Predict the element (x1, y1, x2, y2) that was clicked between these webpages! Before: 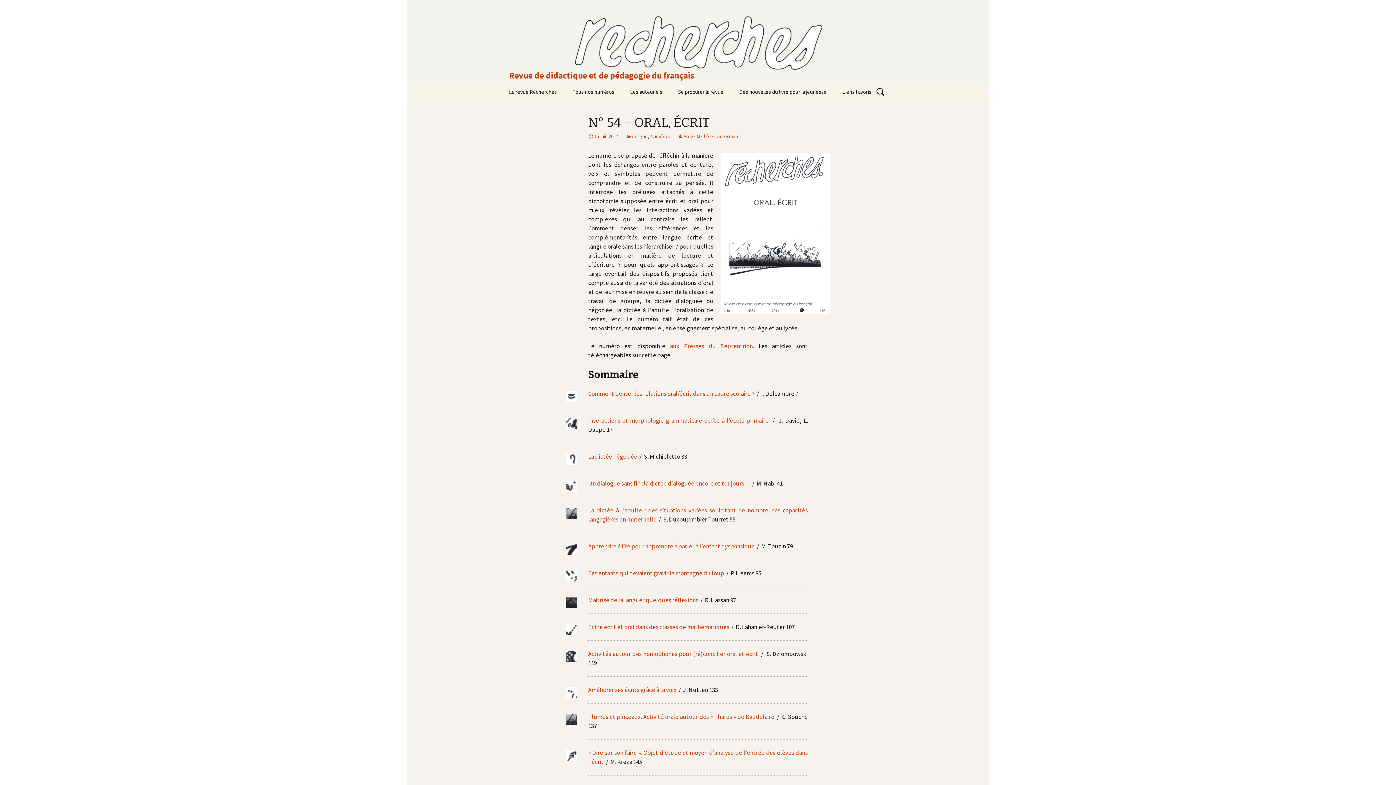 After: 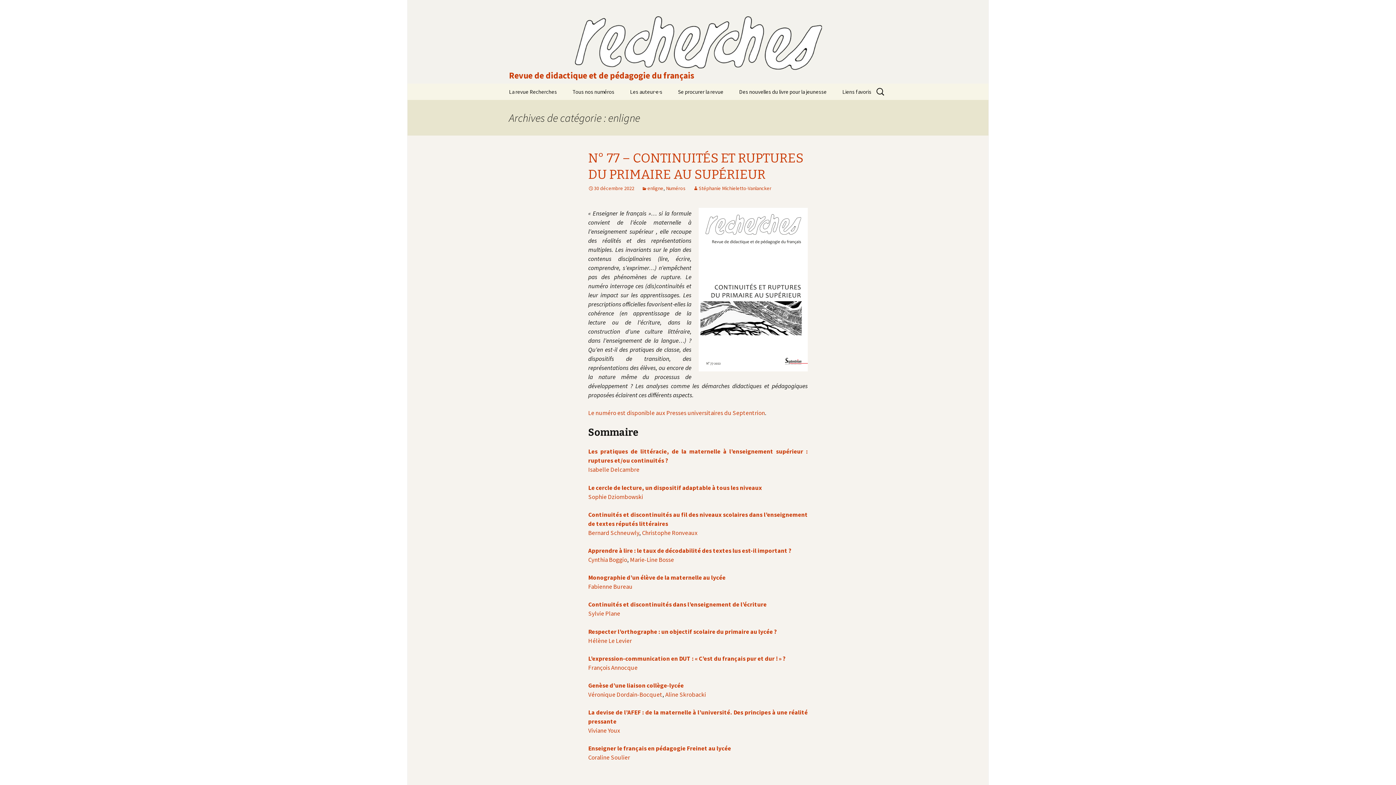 Action: label: enligne bbox: (626, 133, 648, 139)